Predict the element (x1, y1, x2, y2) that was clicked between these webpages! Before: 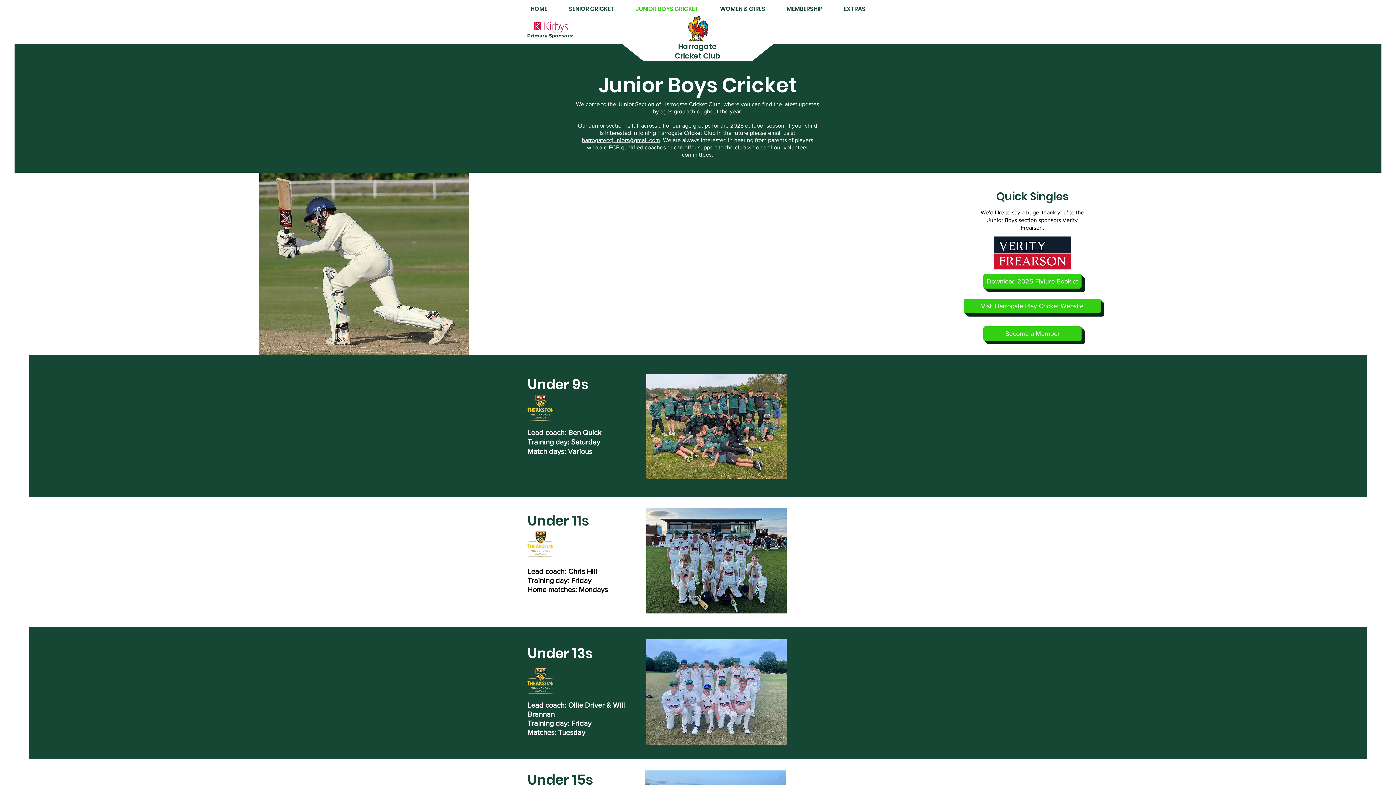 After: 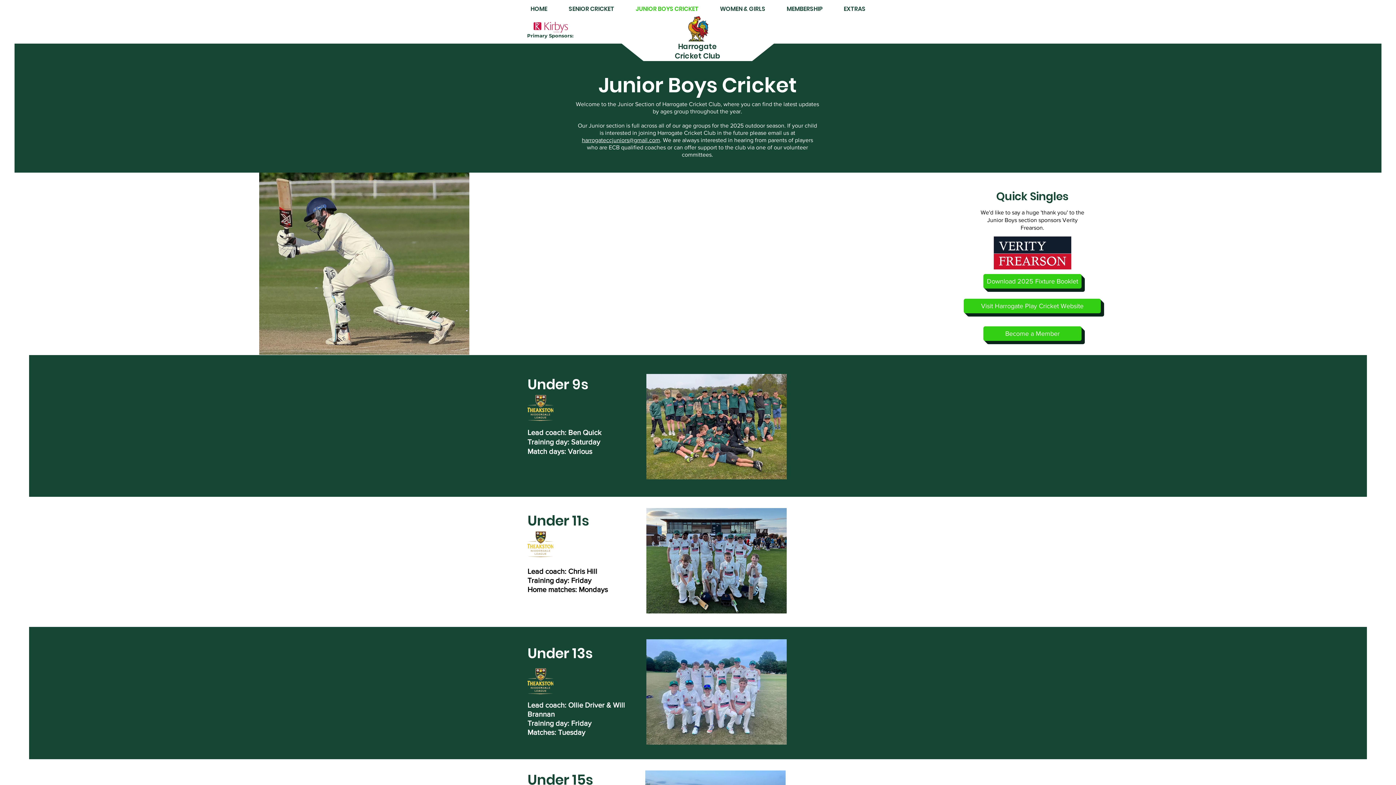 Action: label: JUNIOR BOYS CRICKET bbox: (625, 0, 709, 18)